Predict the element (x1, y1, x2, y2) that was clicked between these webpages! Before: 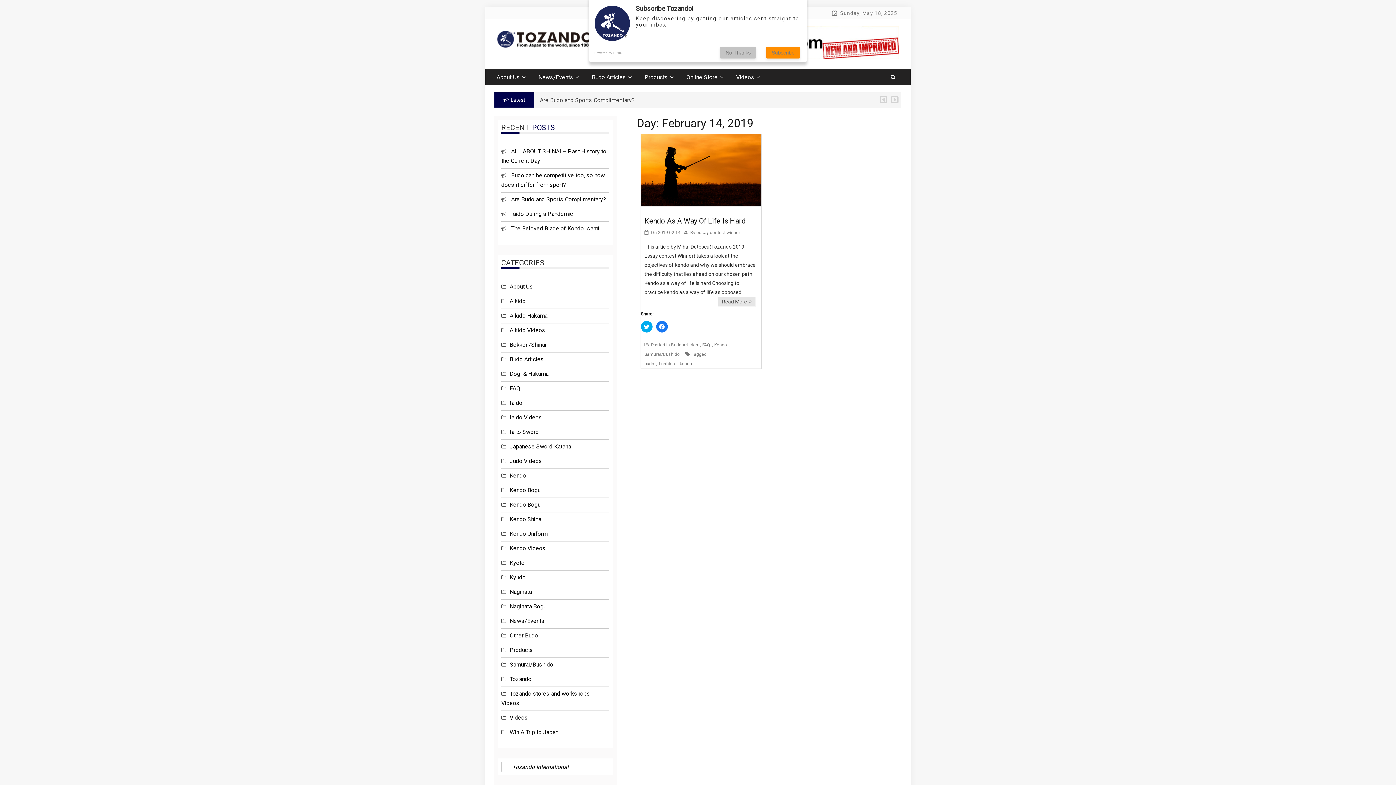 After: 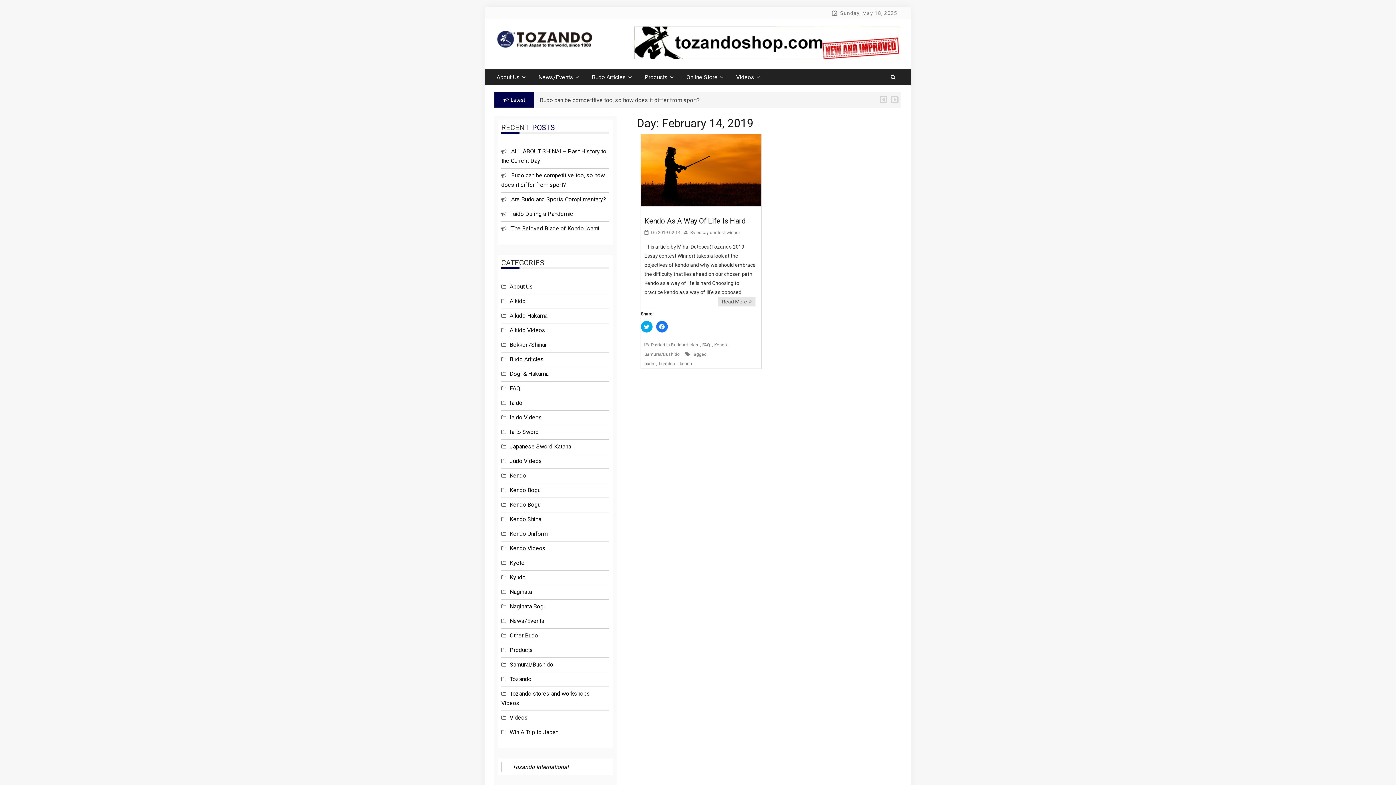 Action: bbox: (766, 46, 800, 58) label: Subscribe